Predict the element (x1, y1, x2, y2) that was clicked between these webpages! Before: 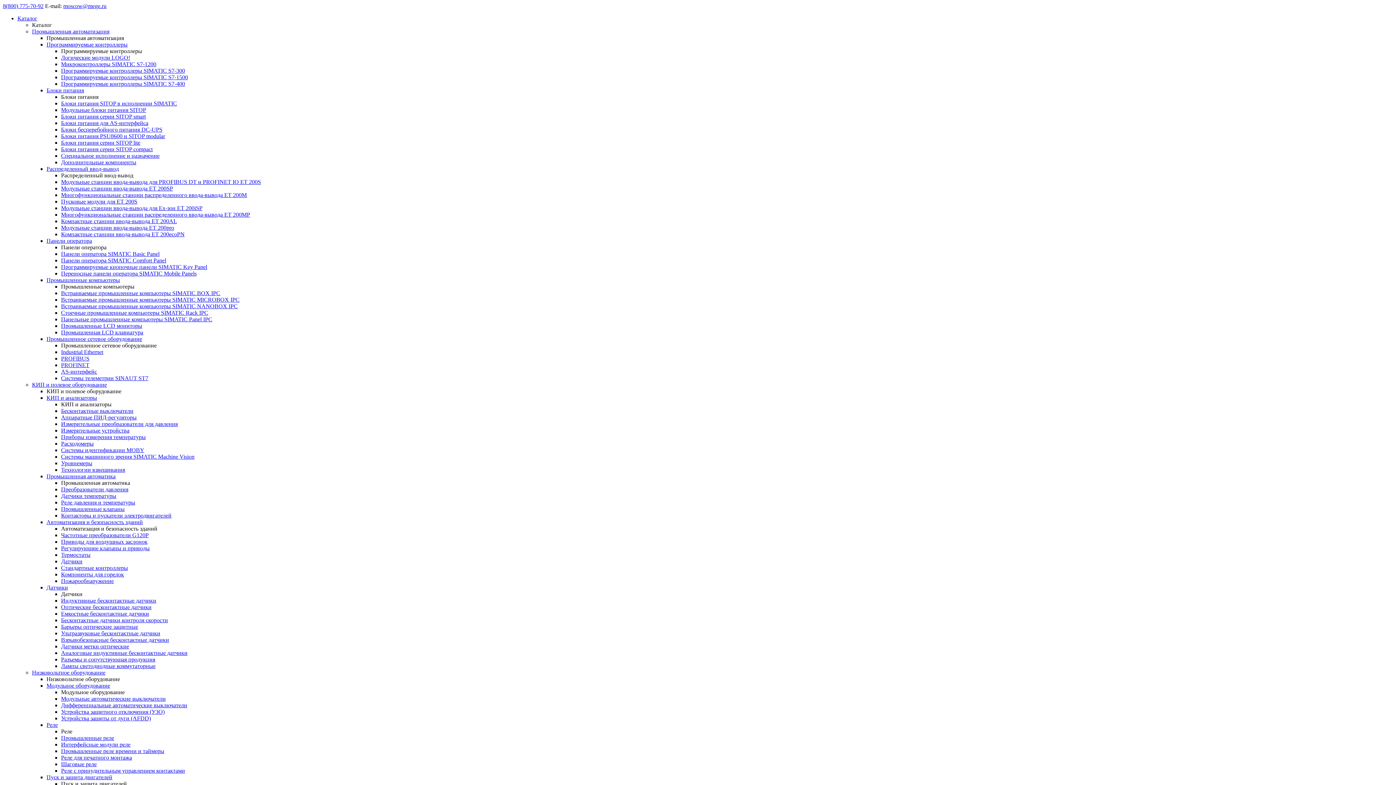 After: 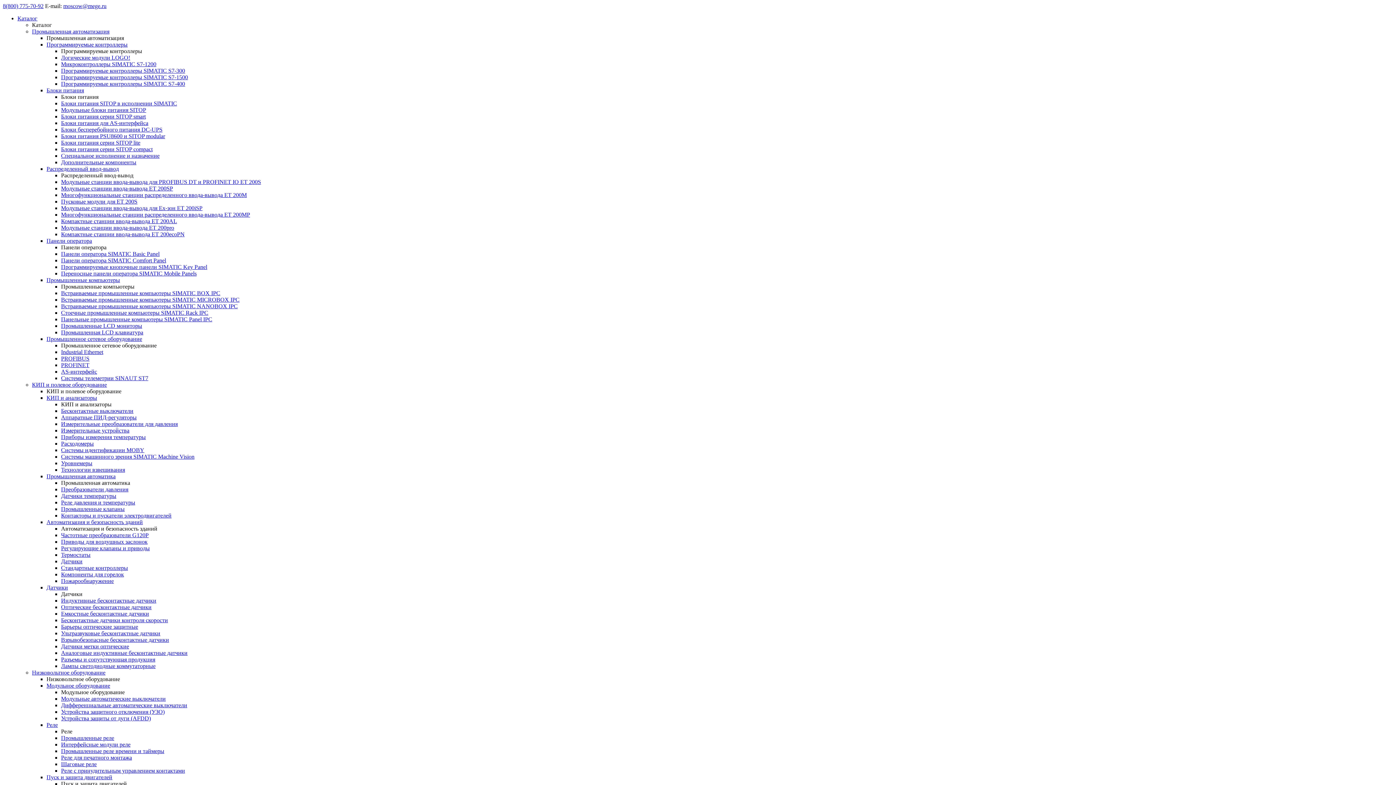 Action: bbox: (61, 159, 136, 165) label: Дополнительные компоненты